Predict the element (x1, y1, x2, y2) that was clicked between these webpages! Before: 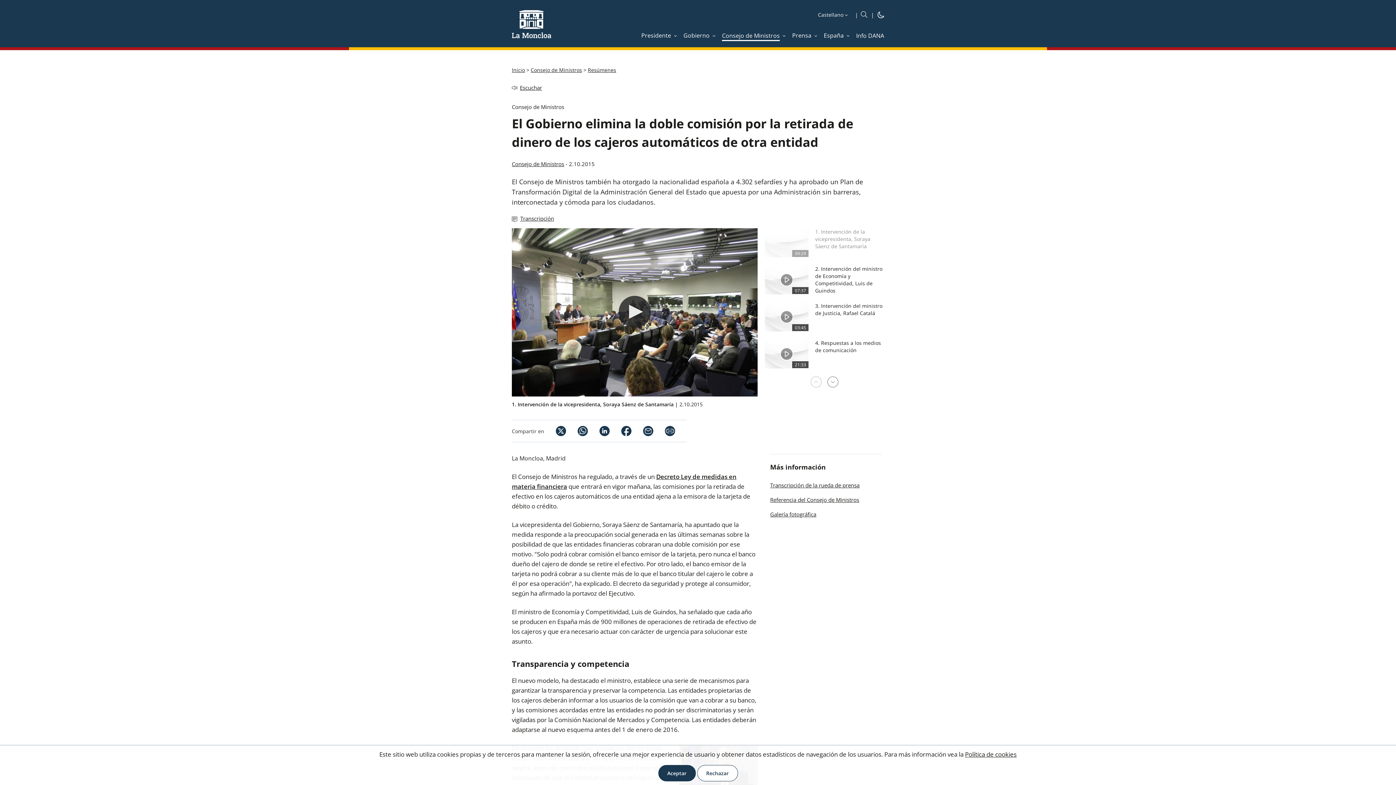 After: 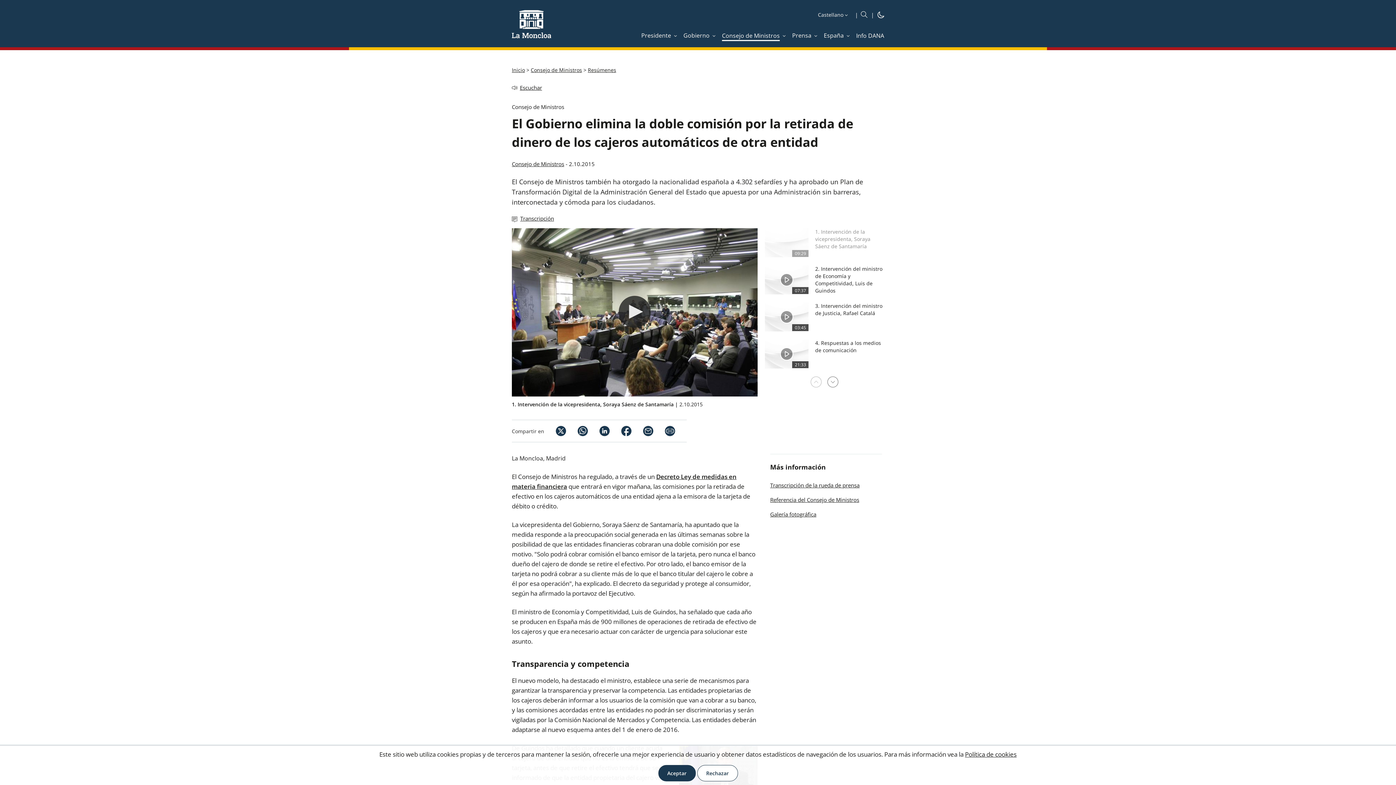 Action: bbox: (609, 426, 631, 436)